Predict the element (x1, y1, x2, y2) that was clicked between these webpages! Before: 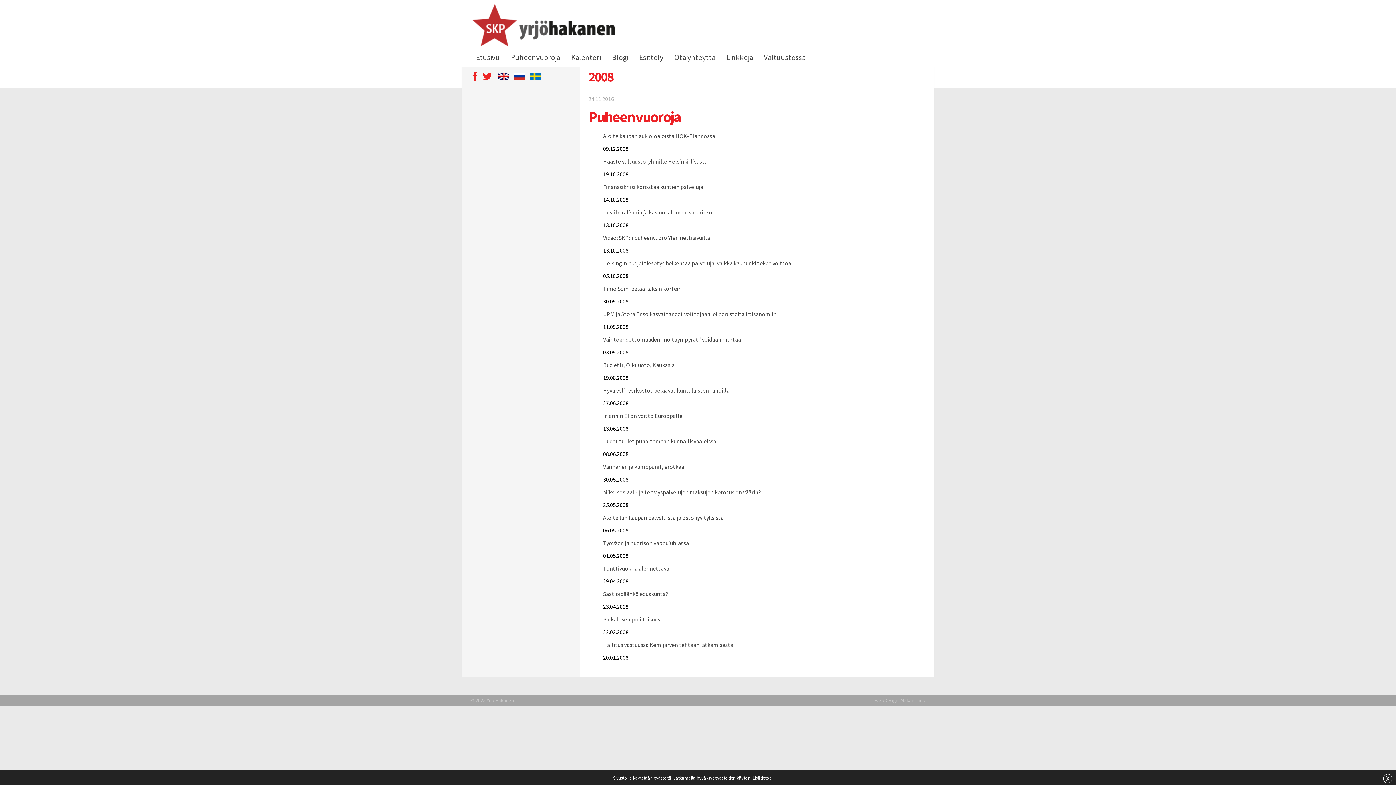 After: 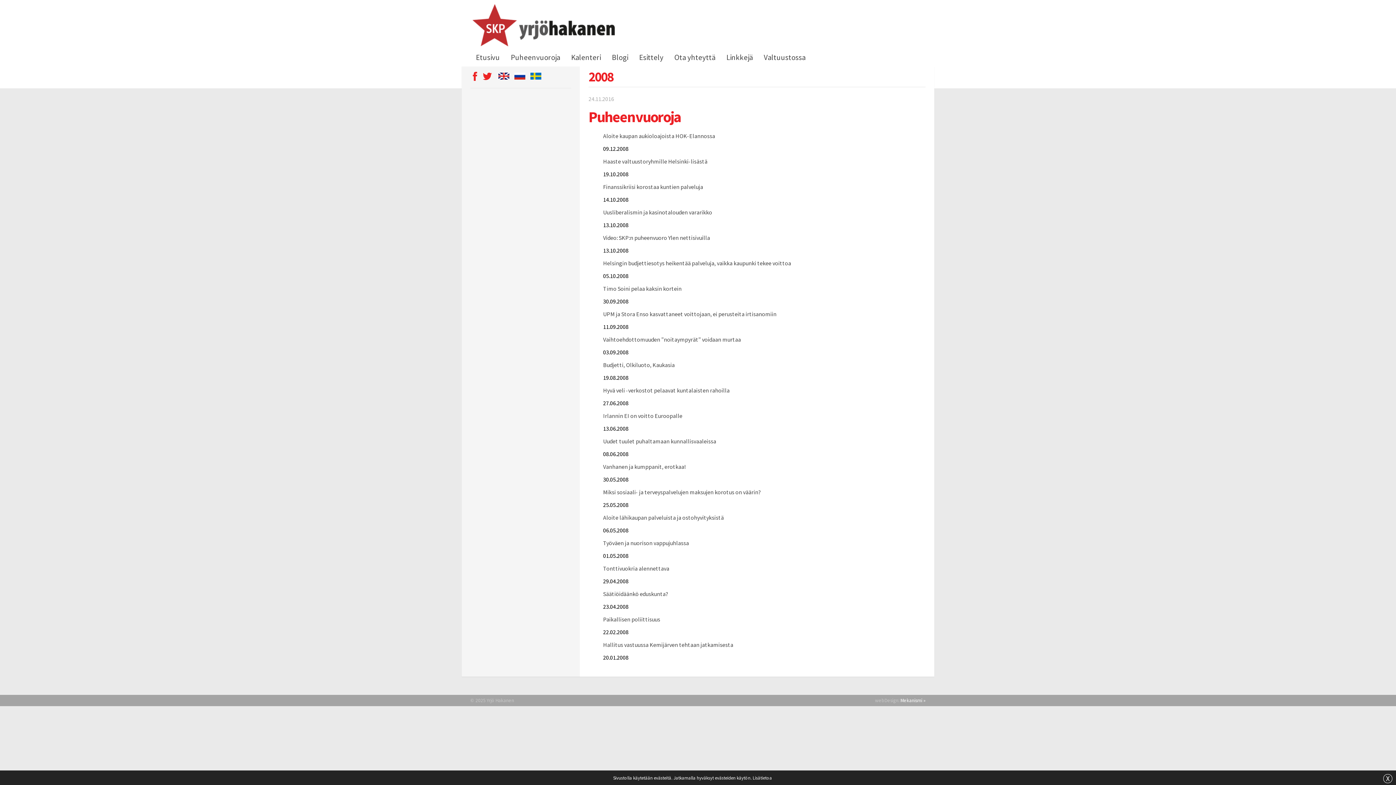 Action: label: Mekanismi » bbox: (900, 697, 925, 704)